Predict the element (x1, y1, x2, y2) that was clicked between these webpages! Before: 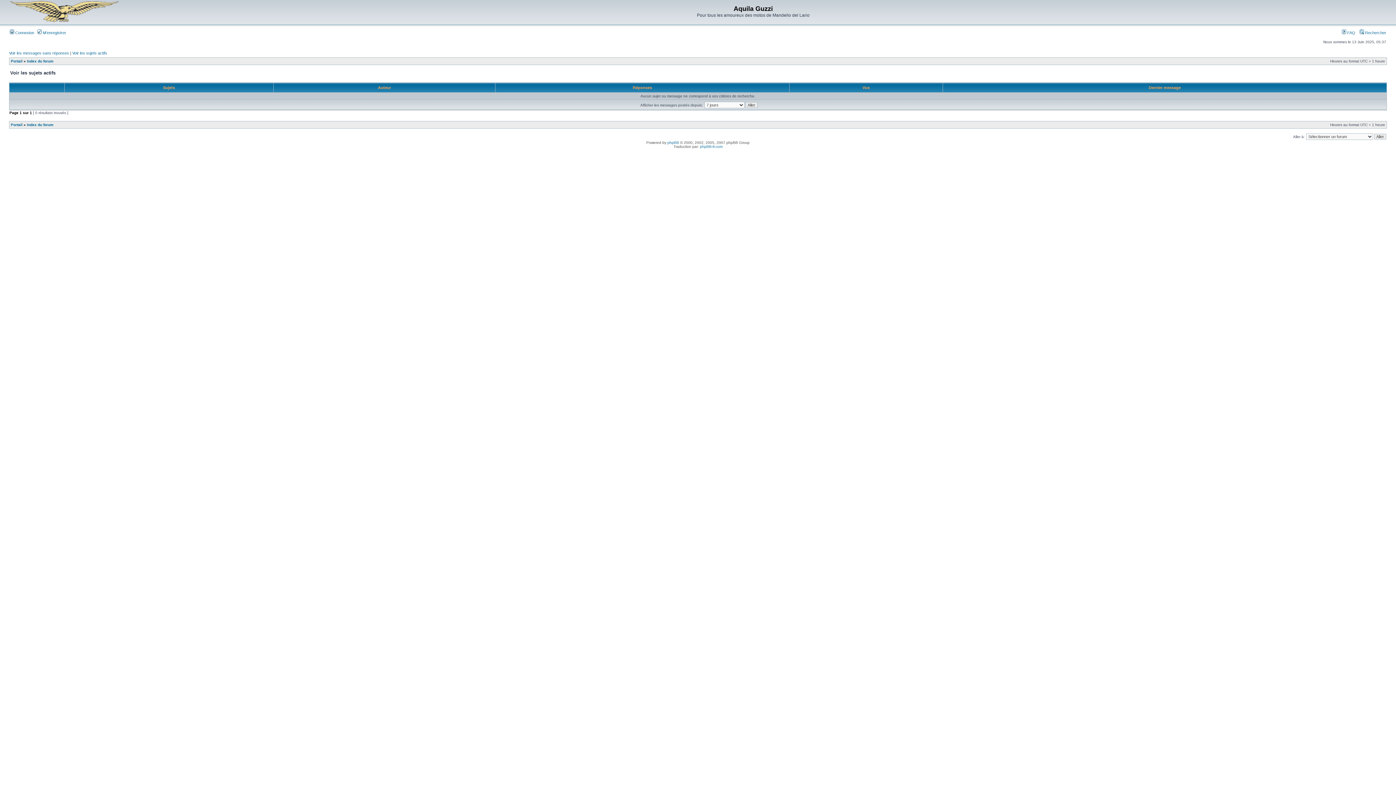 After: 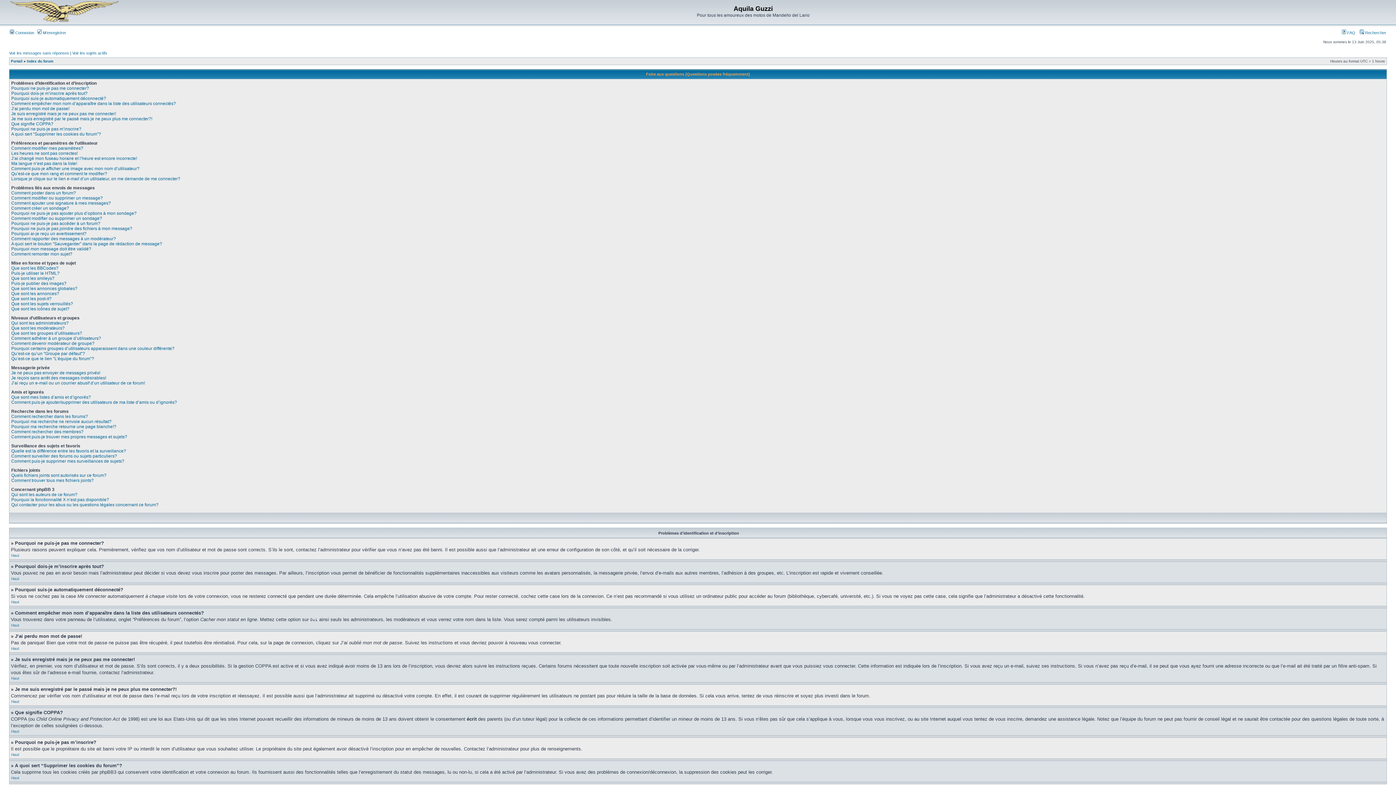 Action: bbox: (1342, 30, 1355, 34) label:  FAQ